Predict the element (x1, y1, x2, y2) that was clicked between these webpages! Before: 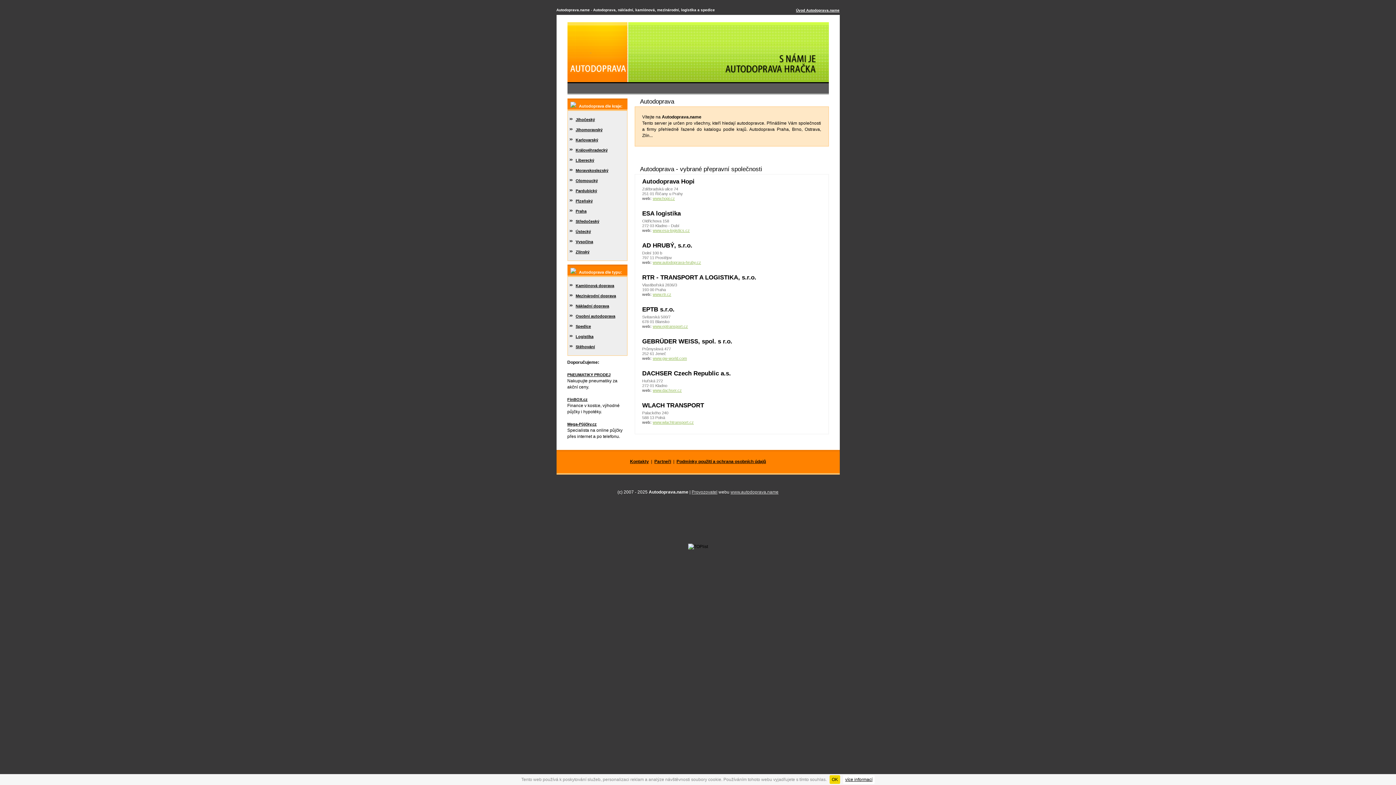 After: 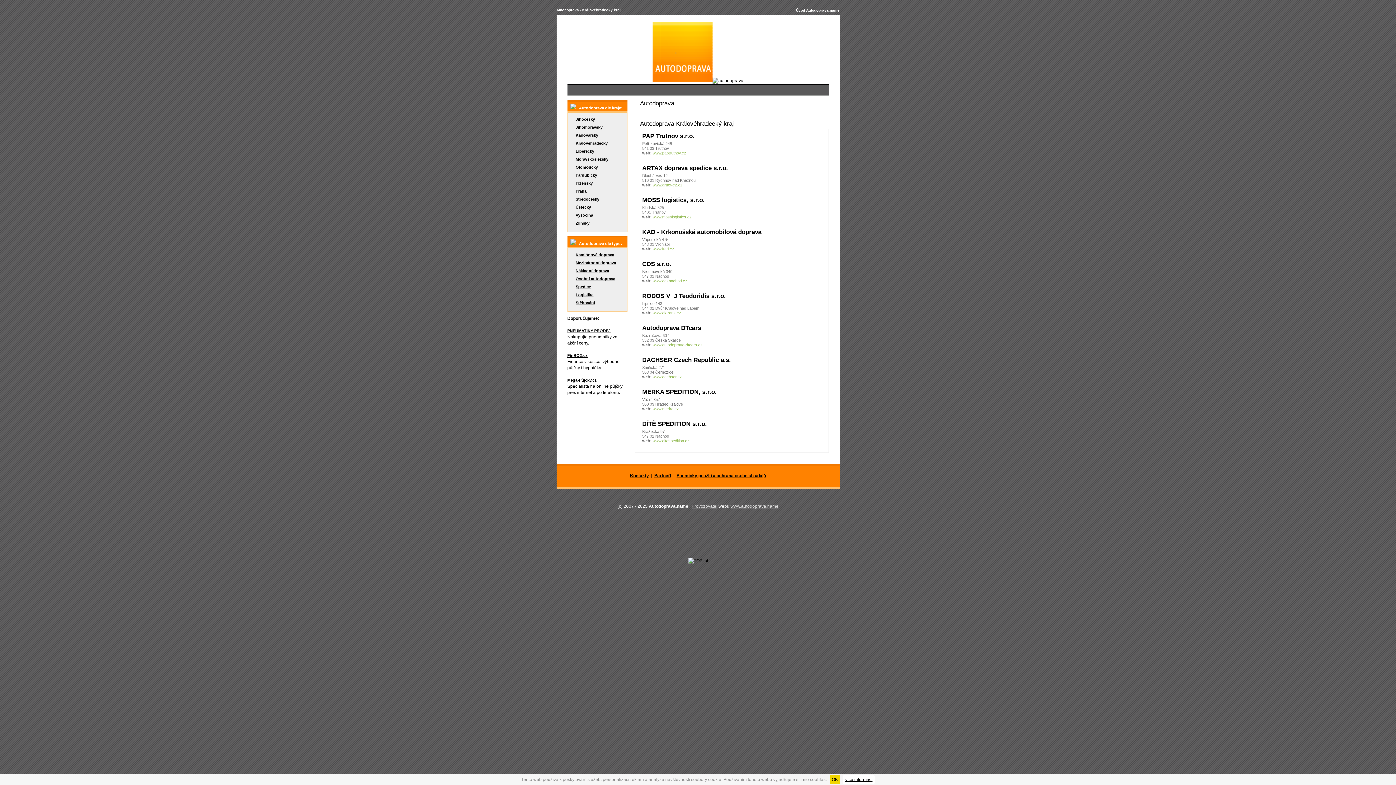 Action: label: Královéhradecký bbox: (575, 148, 607, 152)